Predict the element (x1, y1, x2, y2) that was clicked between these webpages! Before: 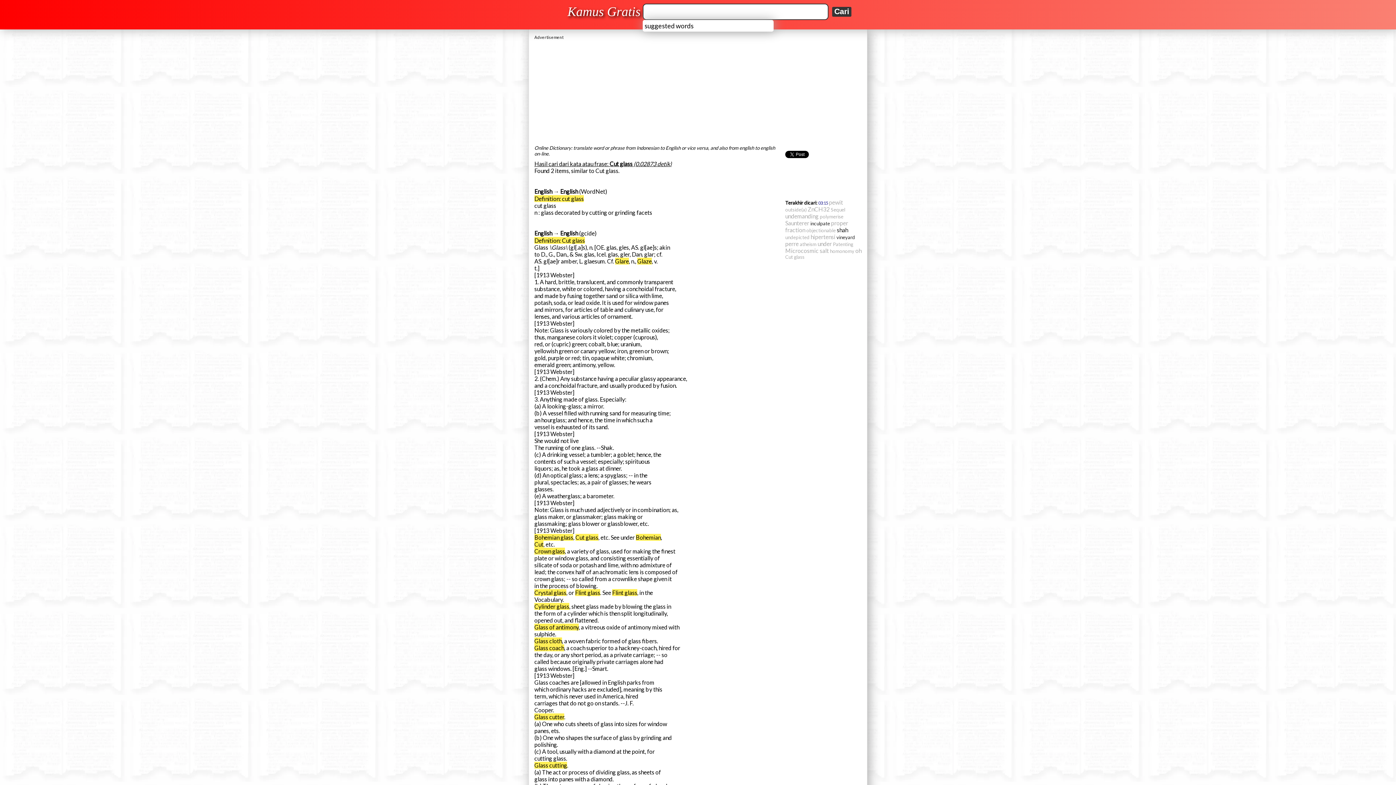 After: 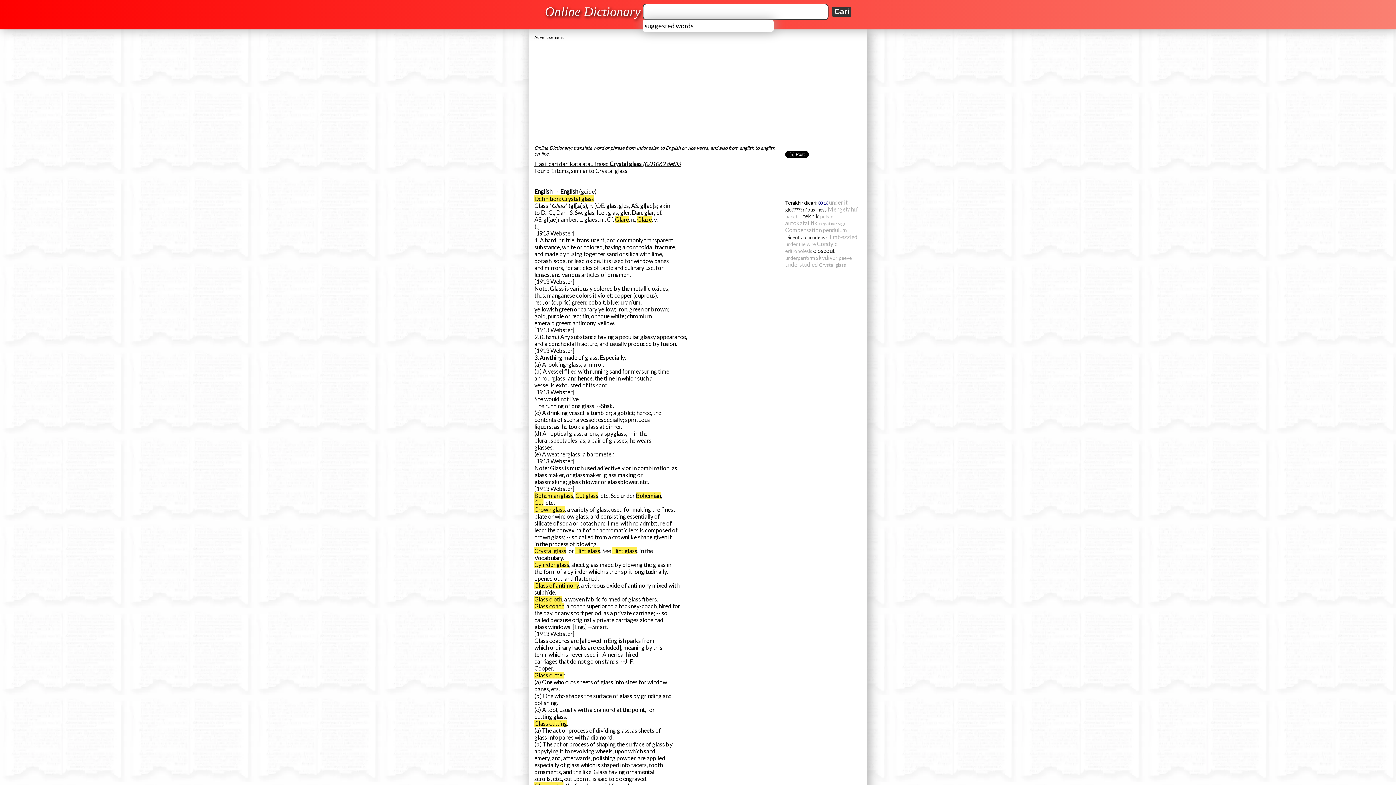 Action: label: Crystal glass bbox: (534, 589, 566, 596)